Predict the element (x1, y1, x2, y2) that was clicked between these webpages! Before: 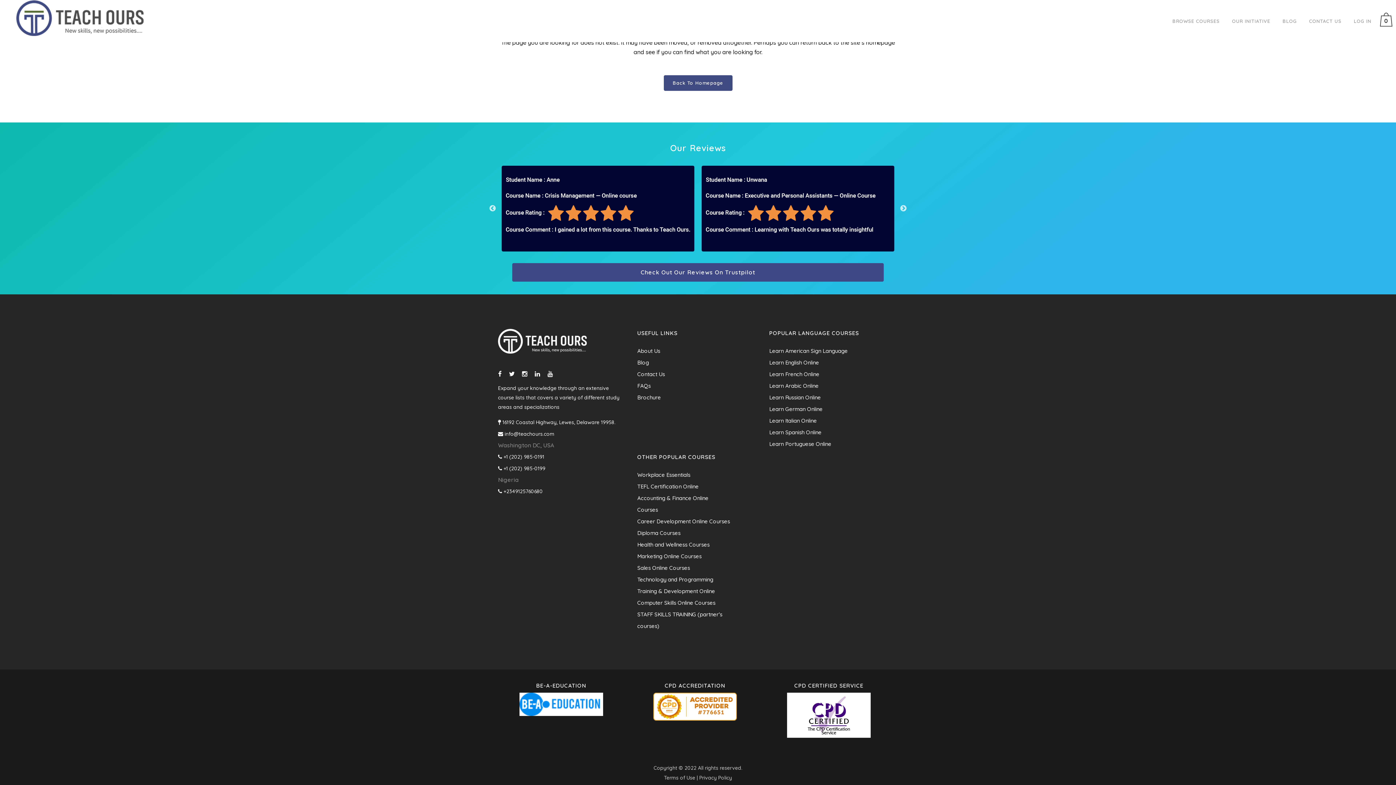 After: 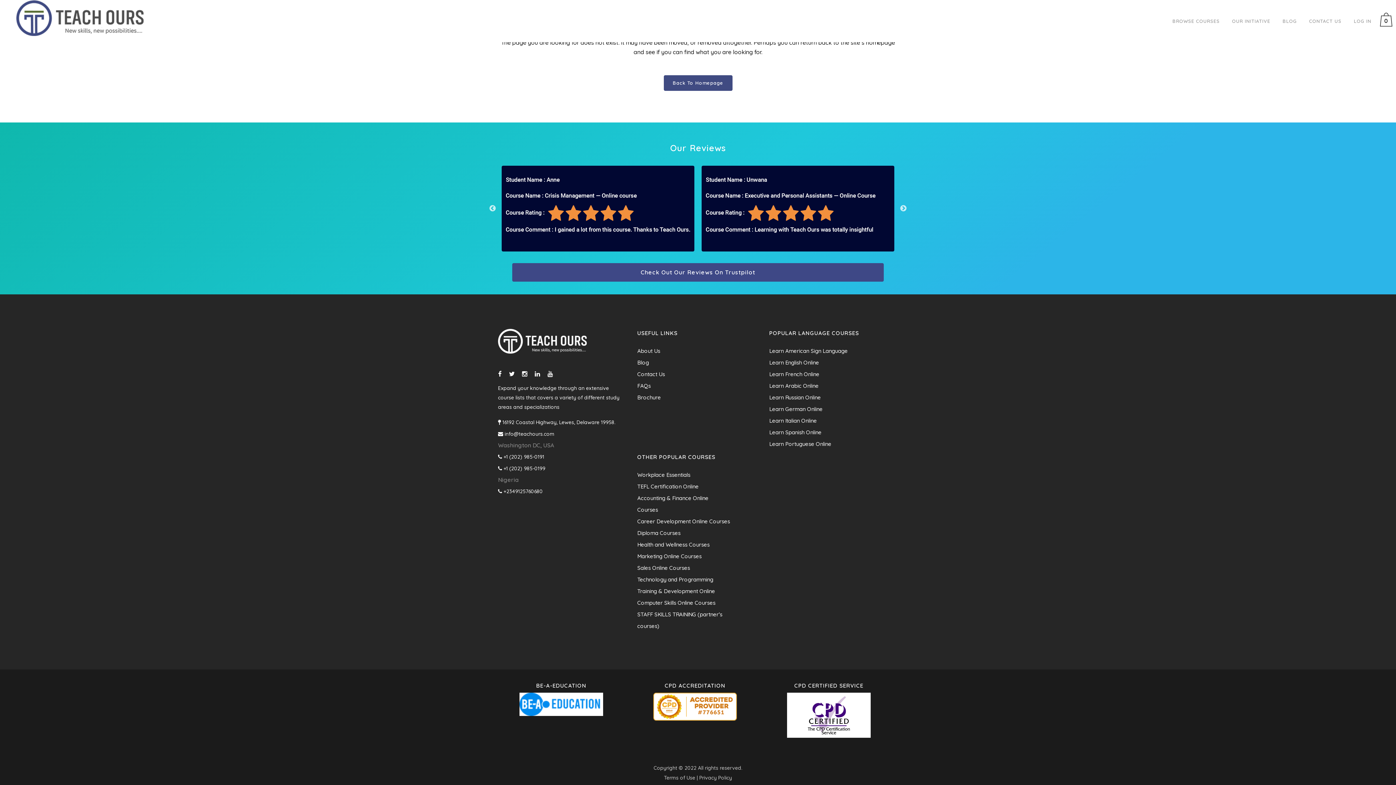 Action: bbox: (534, 370, 546, 376)